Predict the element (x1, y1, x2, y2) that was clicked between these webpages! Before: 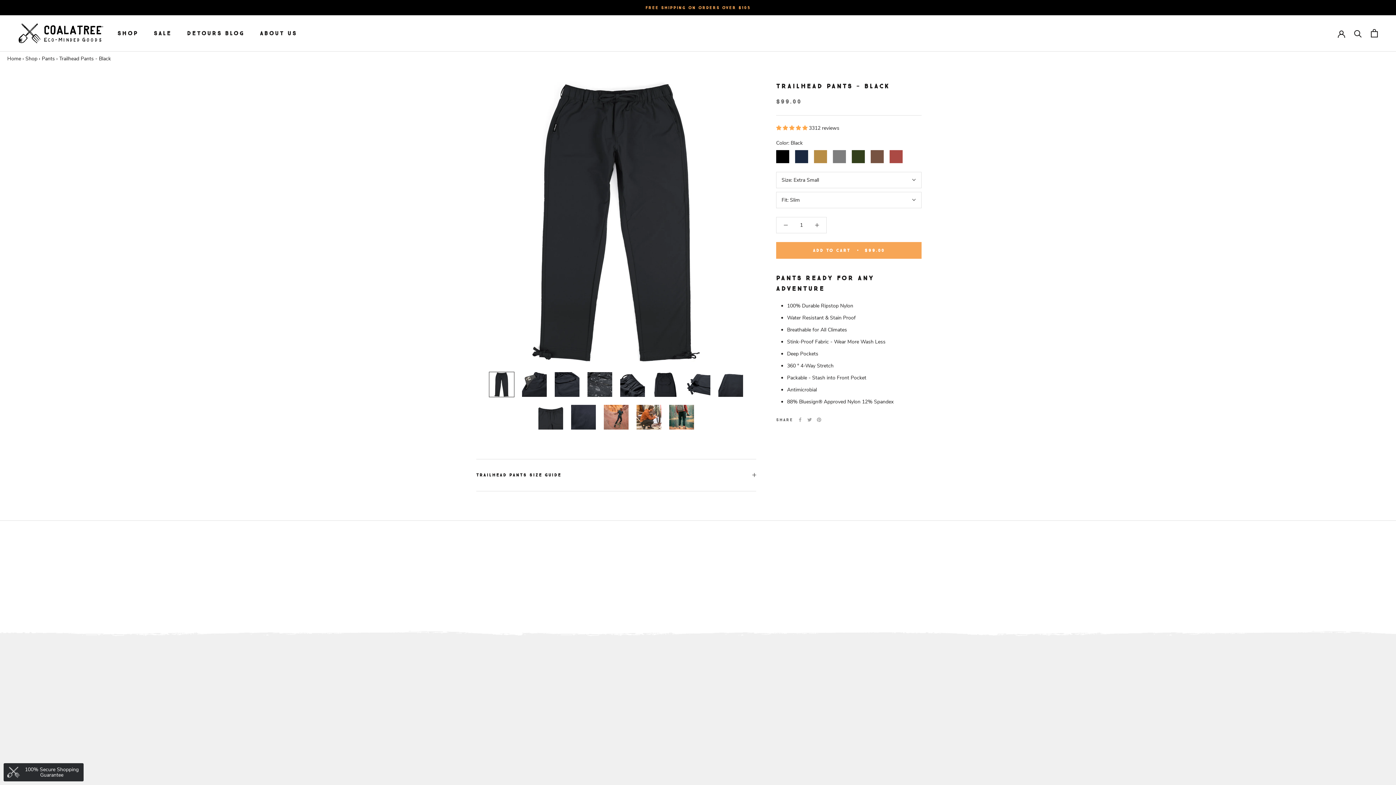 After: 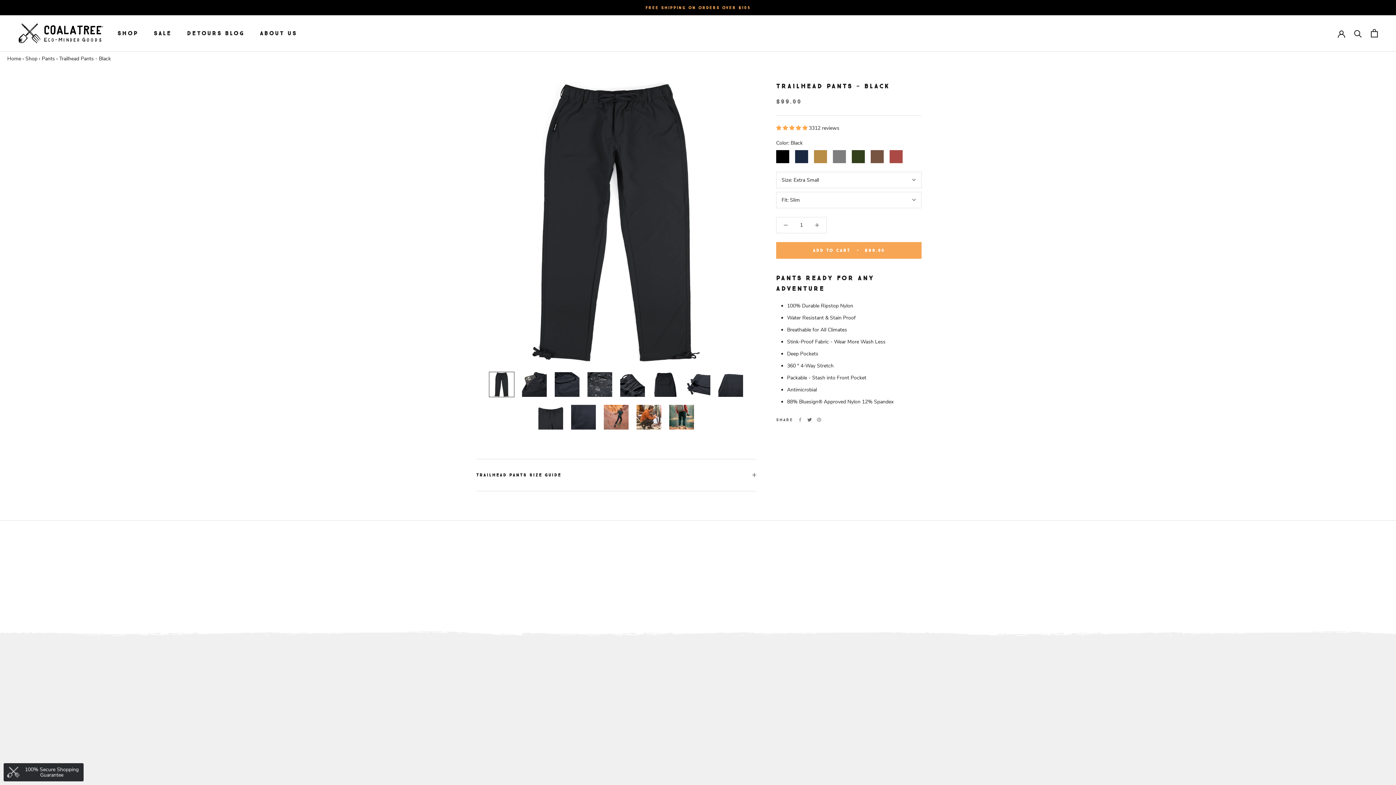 Action: bbox: (807, 417, 812, 422) label: Twitter